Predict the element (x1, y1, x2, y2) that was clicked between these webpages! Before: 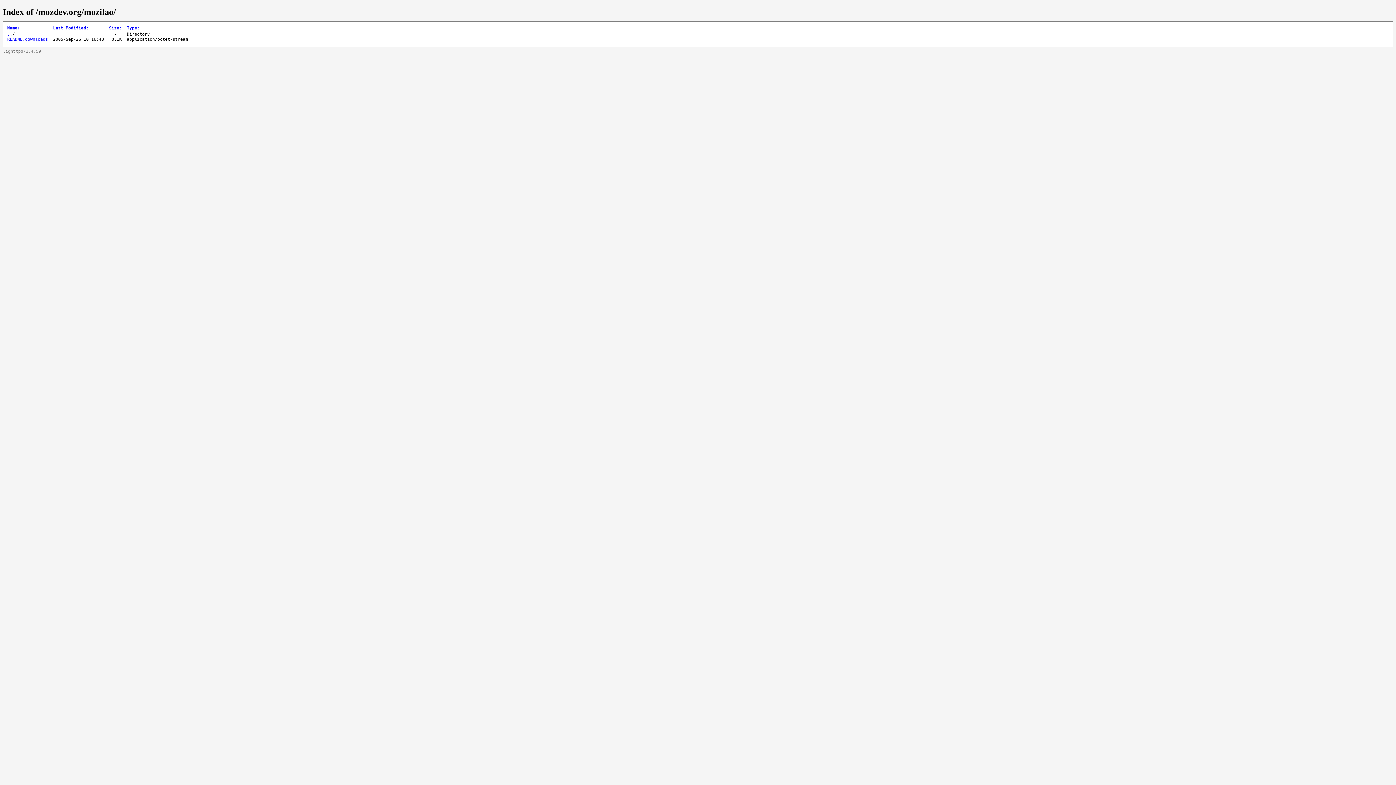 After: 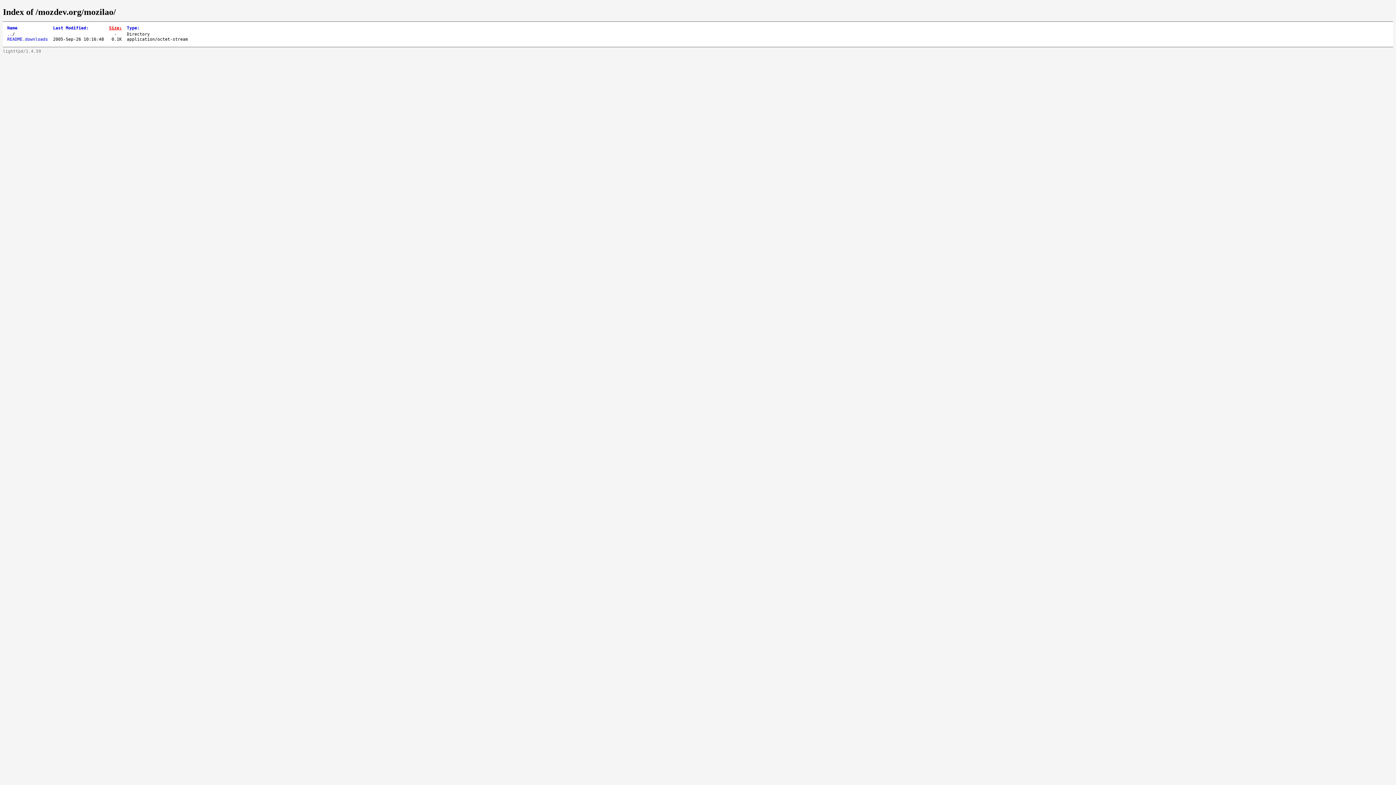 Action: bbox: (109, 25, 121, 30) label: Size: